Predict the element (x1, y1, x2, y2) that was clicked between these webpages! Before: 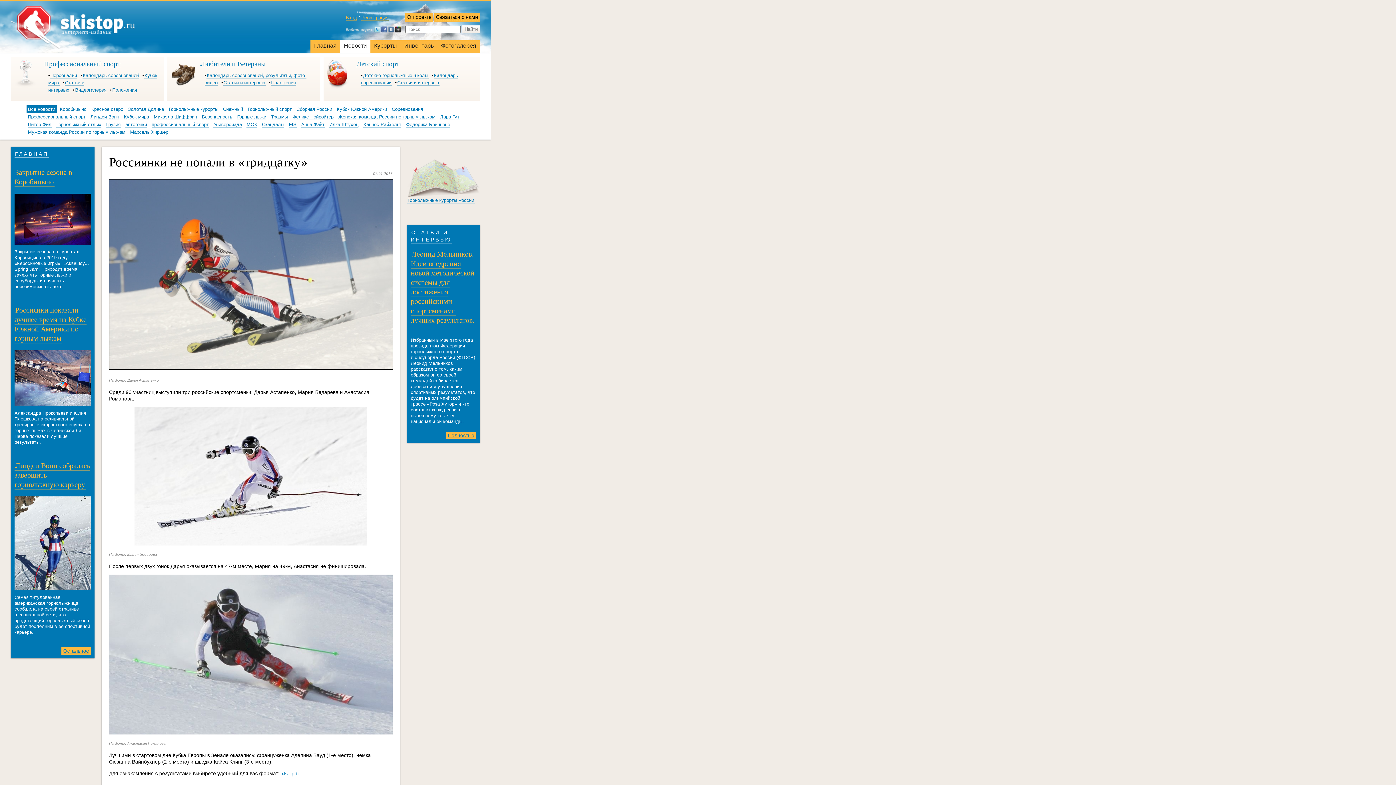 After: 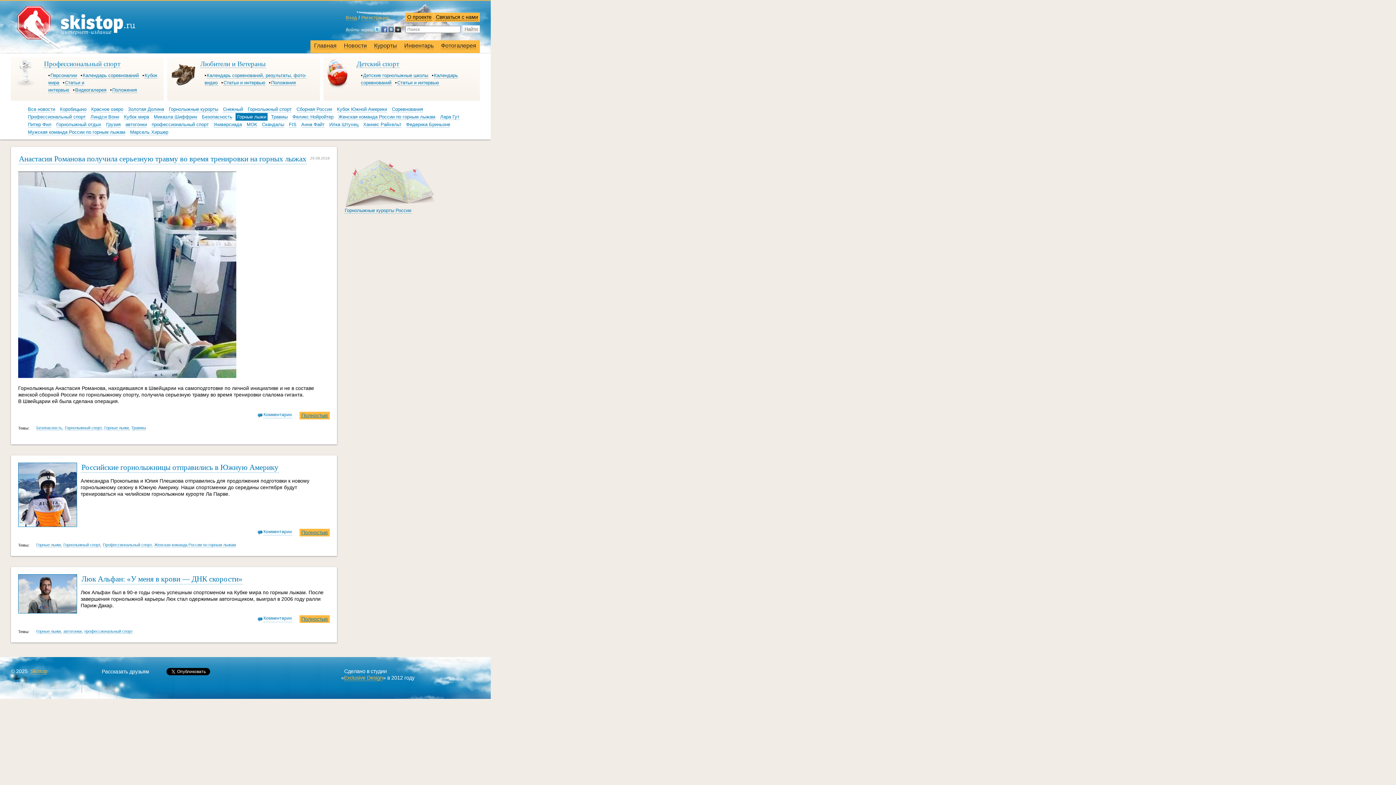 Action: bbox: (237, 114, 266, 119) label: Горные лыжи